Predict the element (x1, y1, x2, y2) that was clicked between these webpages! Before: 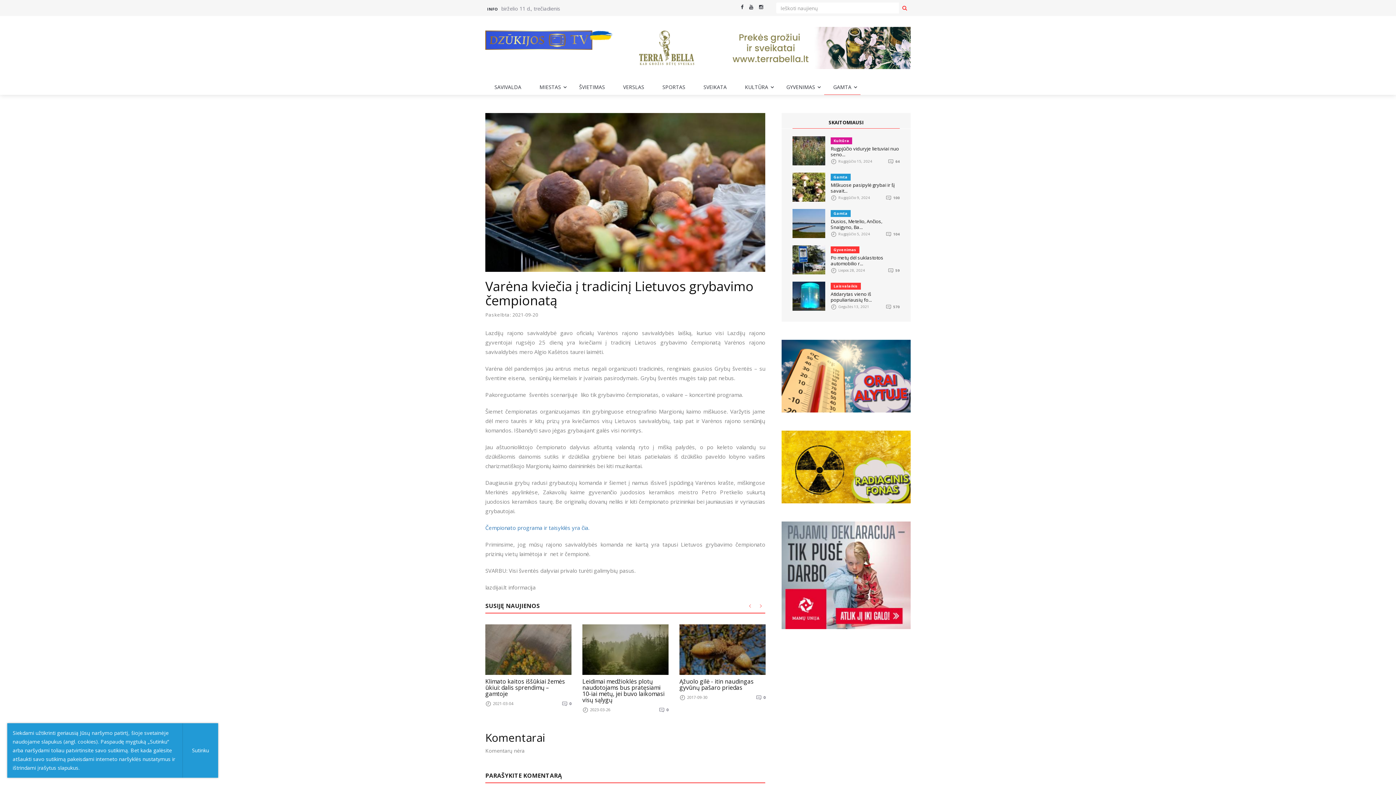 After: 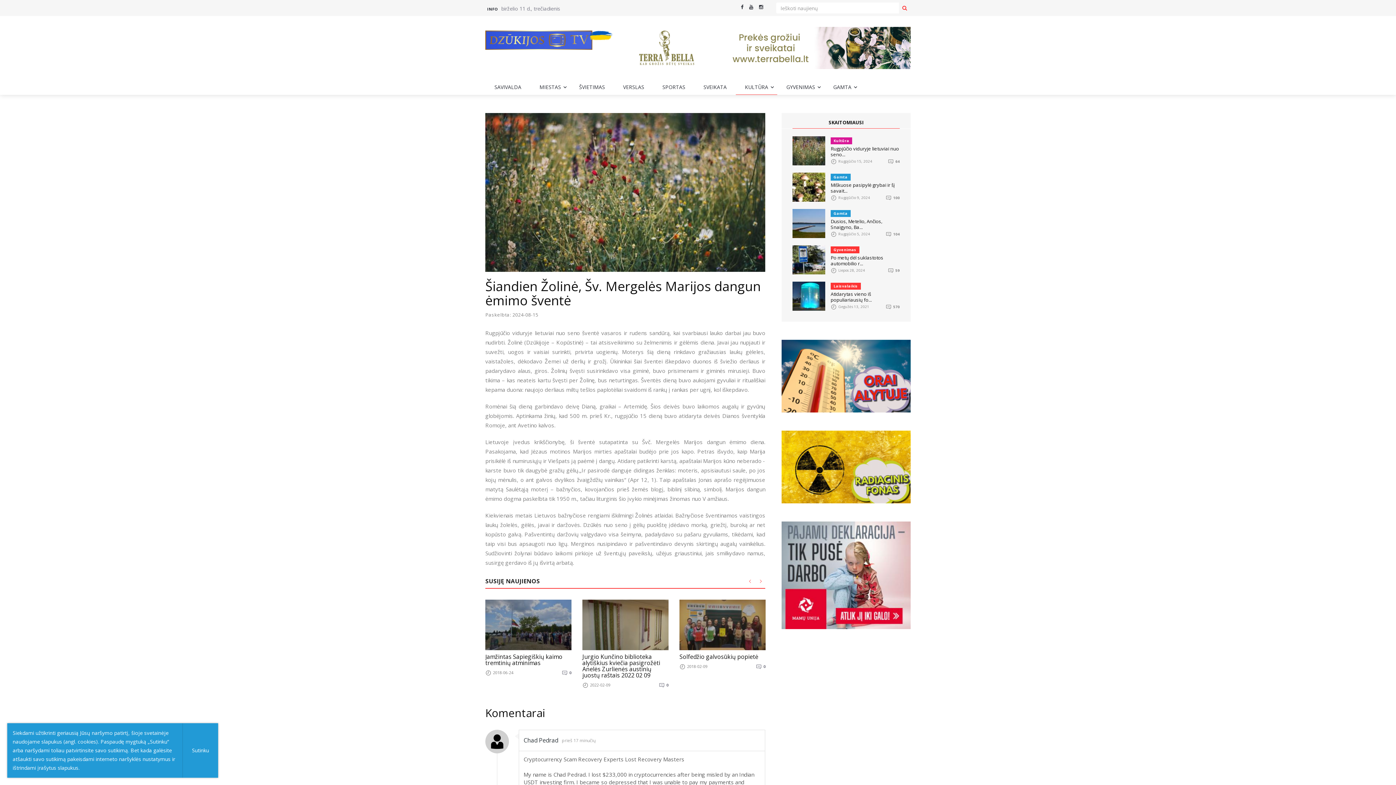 Action: bbox: (792, 146, 825, 153)